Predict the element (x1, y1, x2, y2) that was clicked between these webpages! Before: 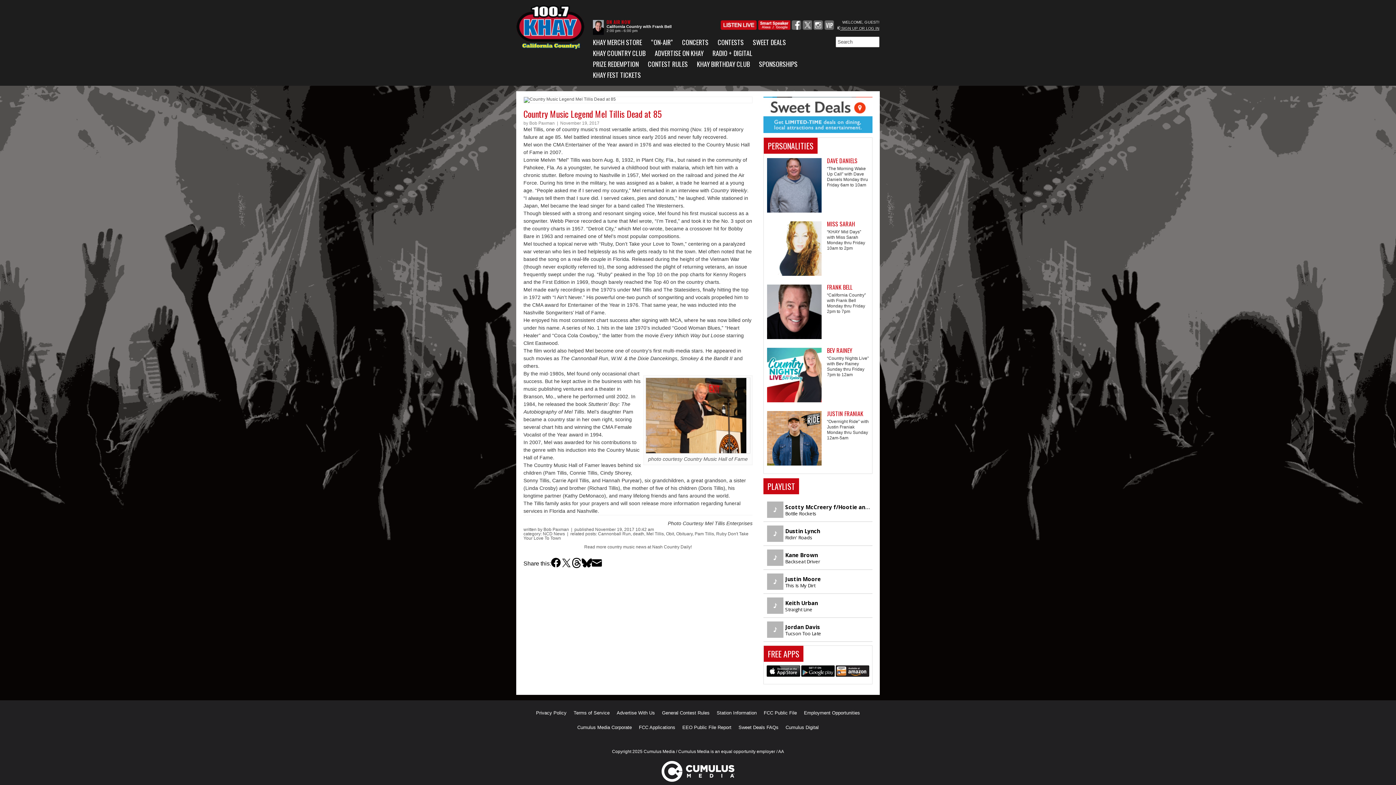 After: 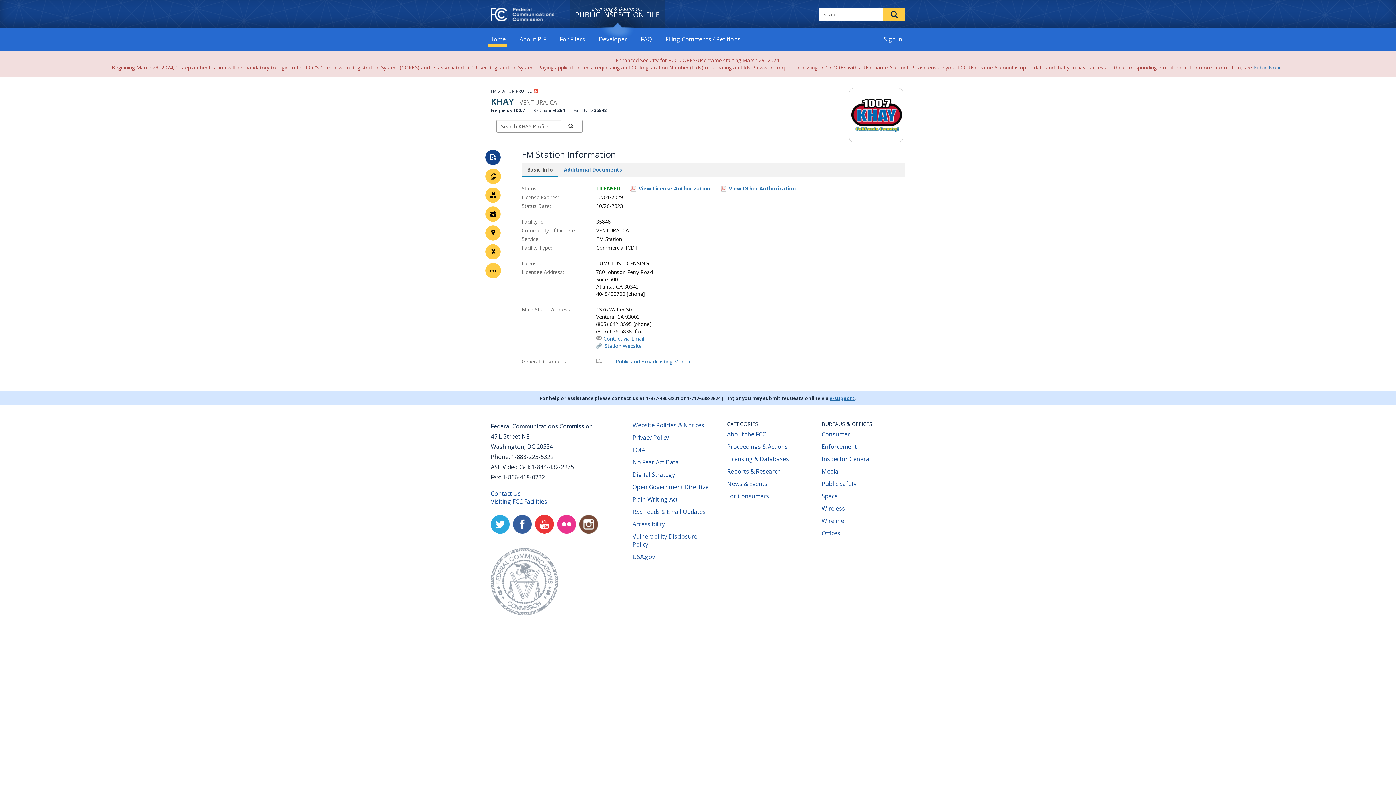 Action: label: FCC Public File bbox: (764, 706, 797, 720)